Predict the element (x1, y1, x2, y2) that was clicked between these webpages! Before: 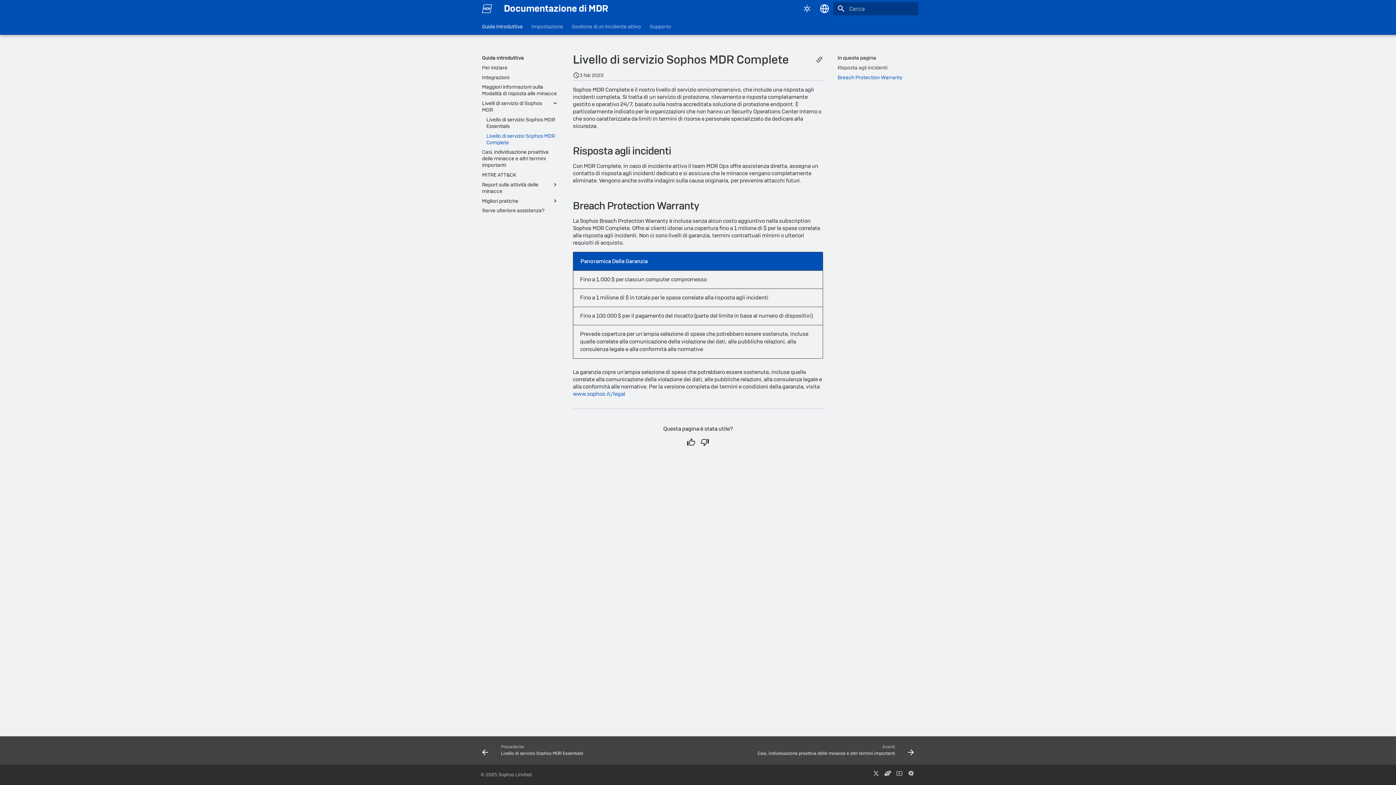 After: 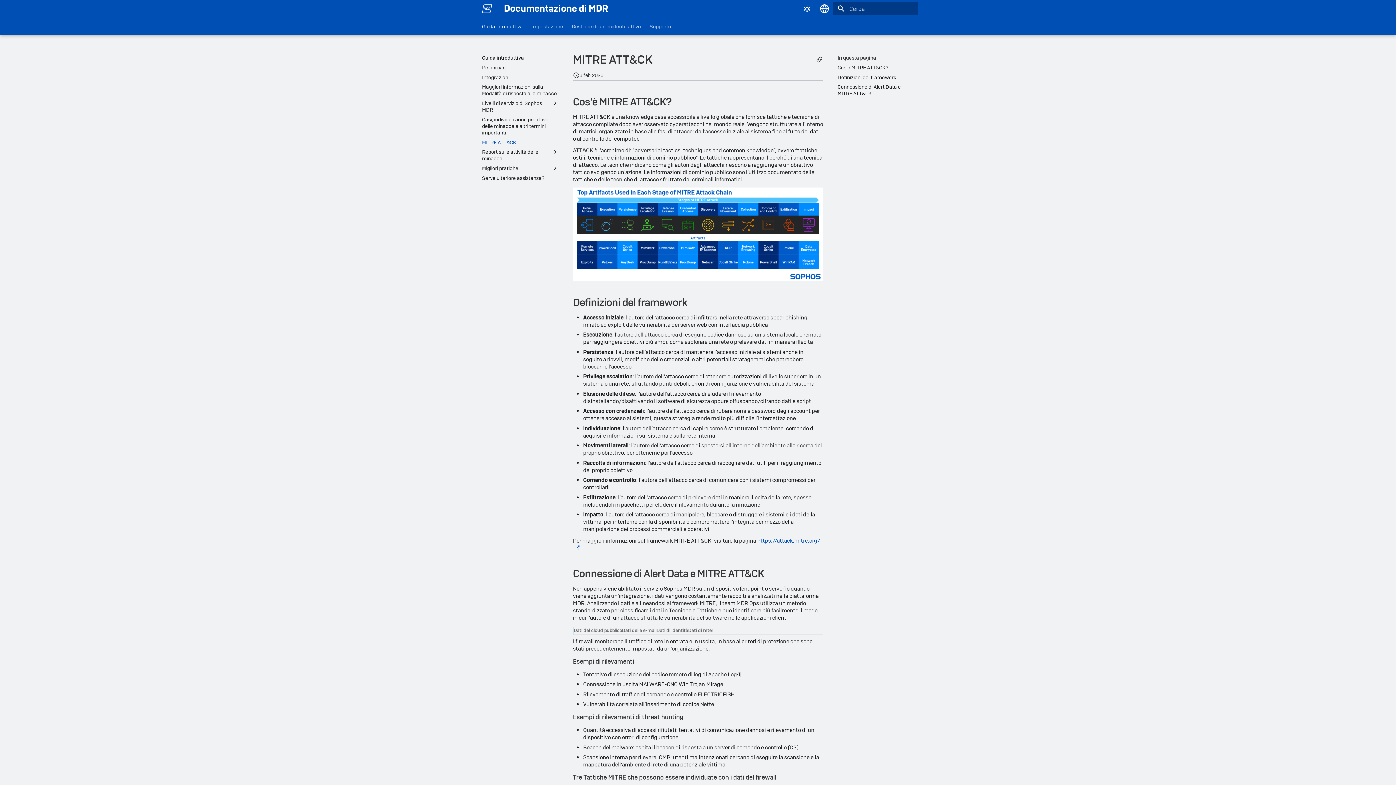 Action: label: MITRE ATT&CK bbox: (482, 171, 558, 178)